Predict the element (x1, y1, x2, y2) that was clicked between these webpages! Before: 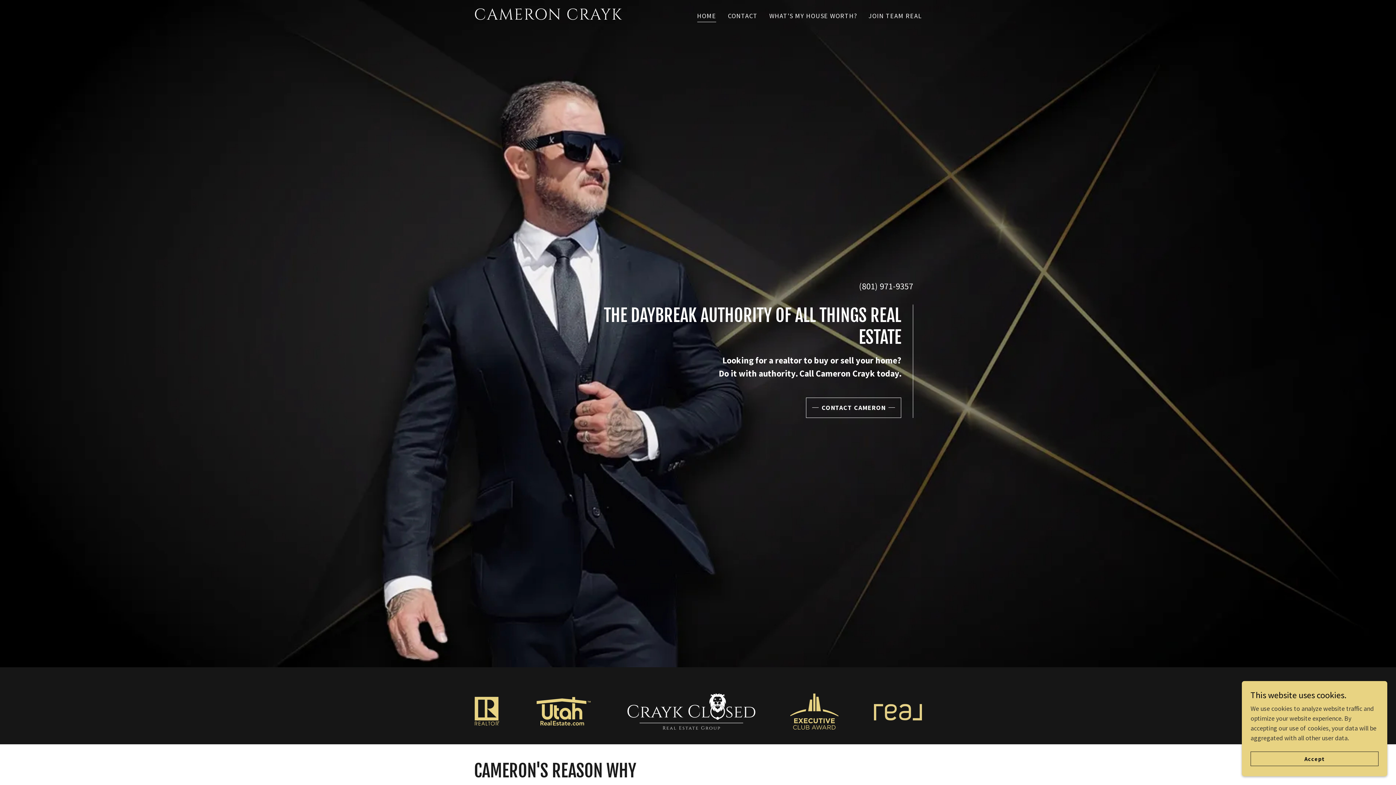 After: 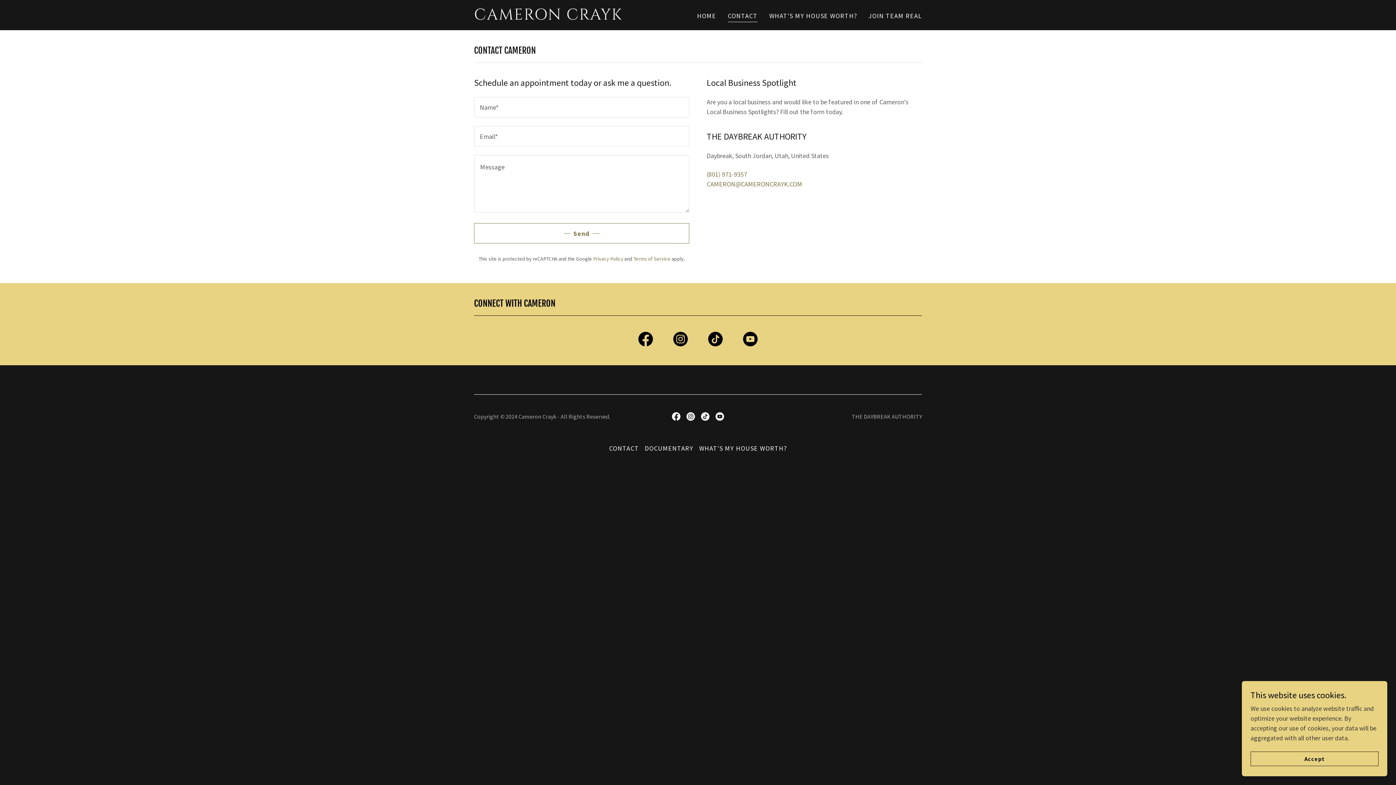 Action: label: CONTACT bbox: (725, 9, 760, 22)